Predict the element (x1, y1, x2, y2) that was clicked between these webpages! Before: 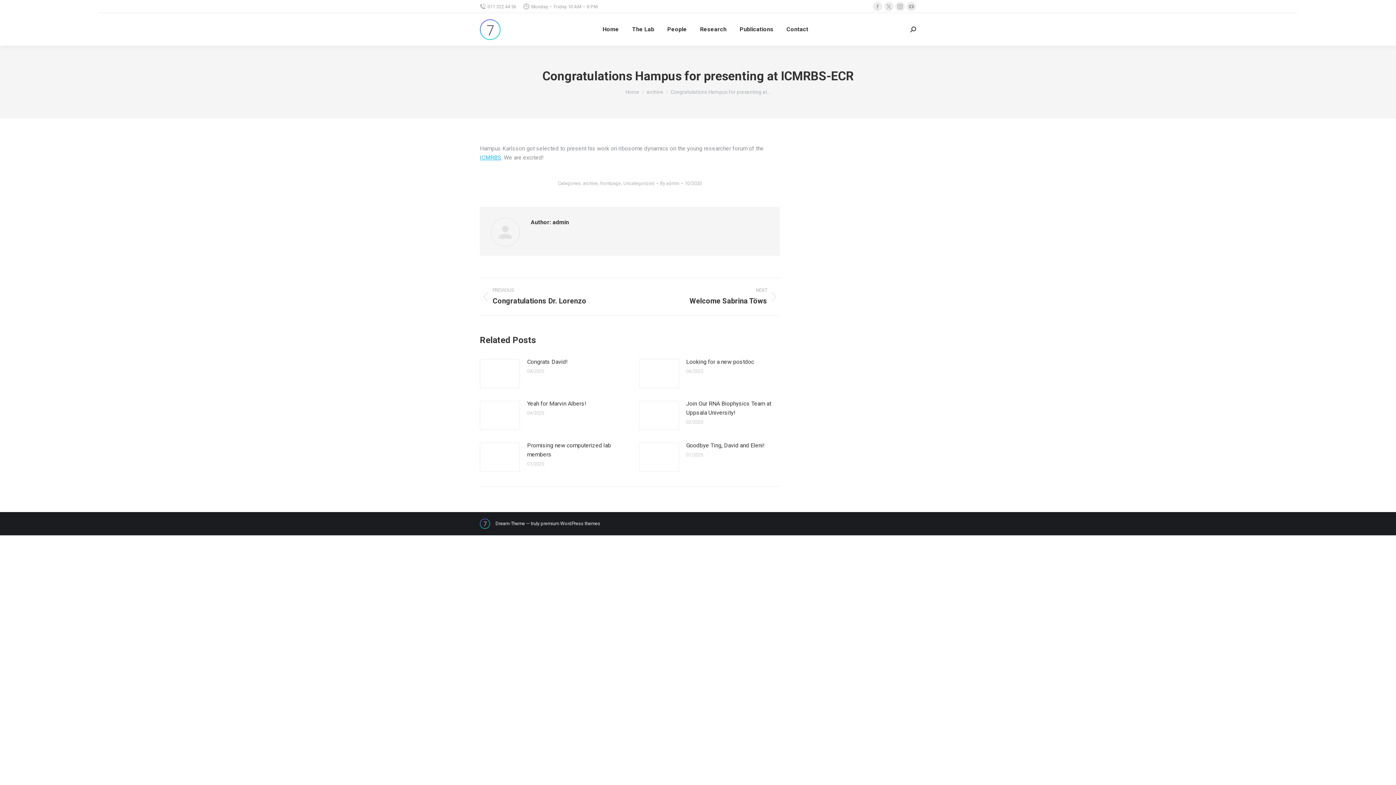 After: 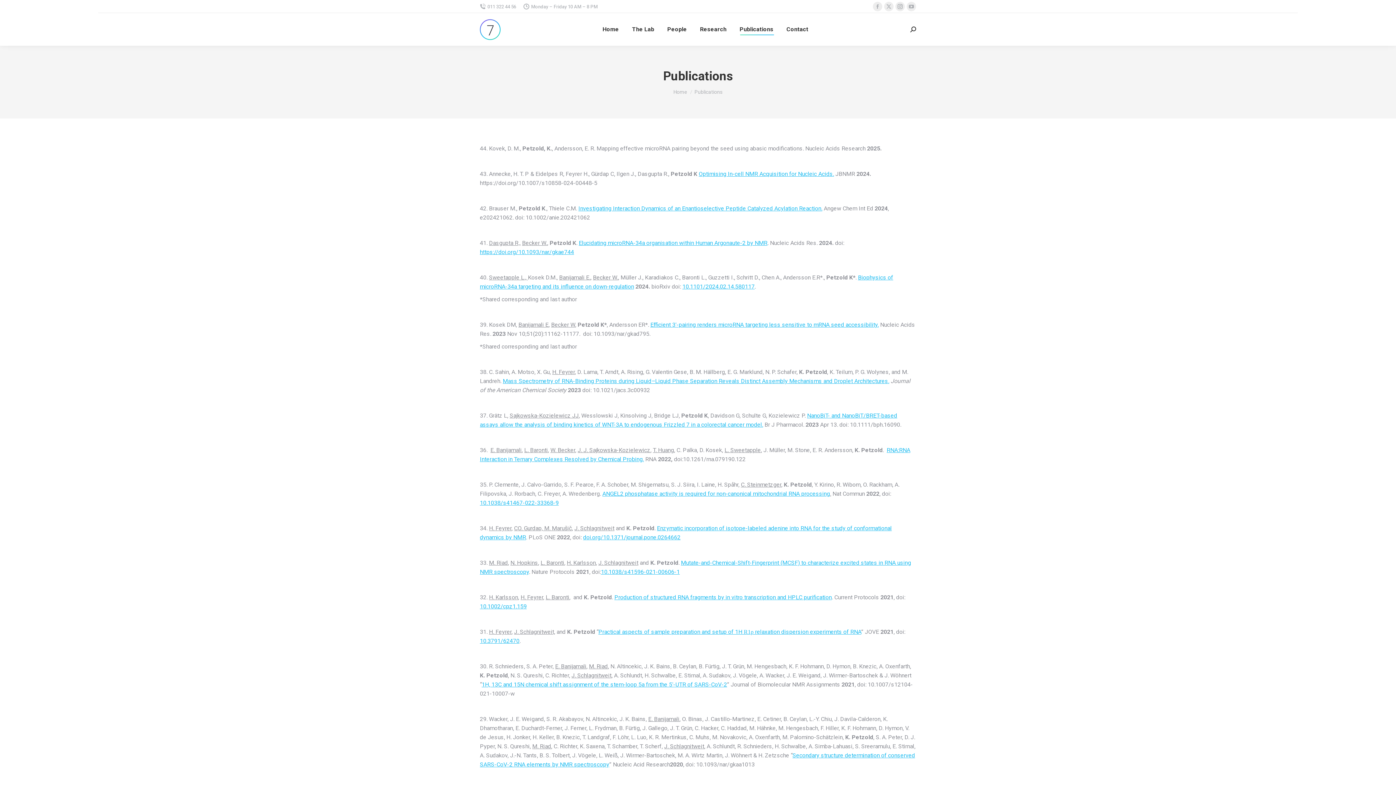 Action: bbox: (738, 19, 775, 39) label: Publications